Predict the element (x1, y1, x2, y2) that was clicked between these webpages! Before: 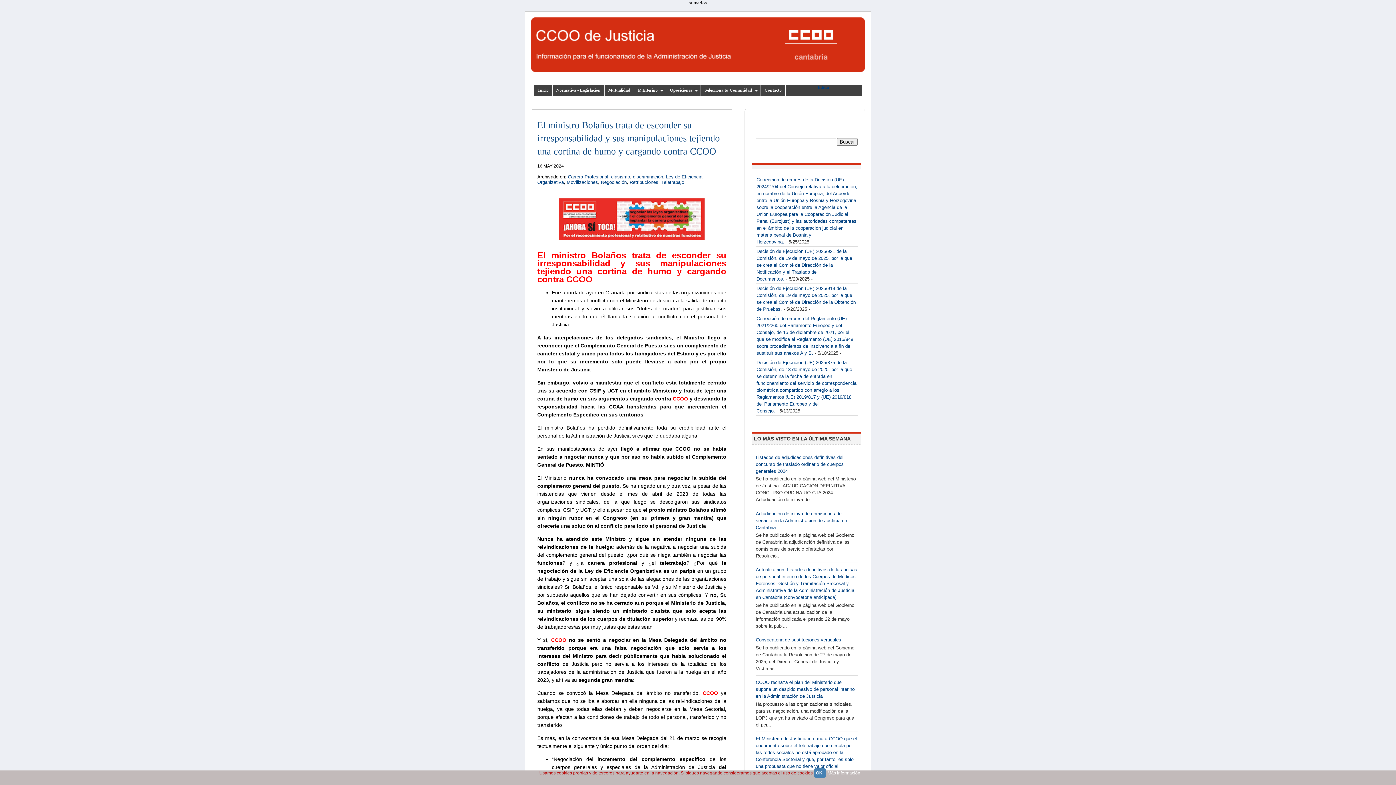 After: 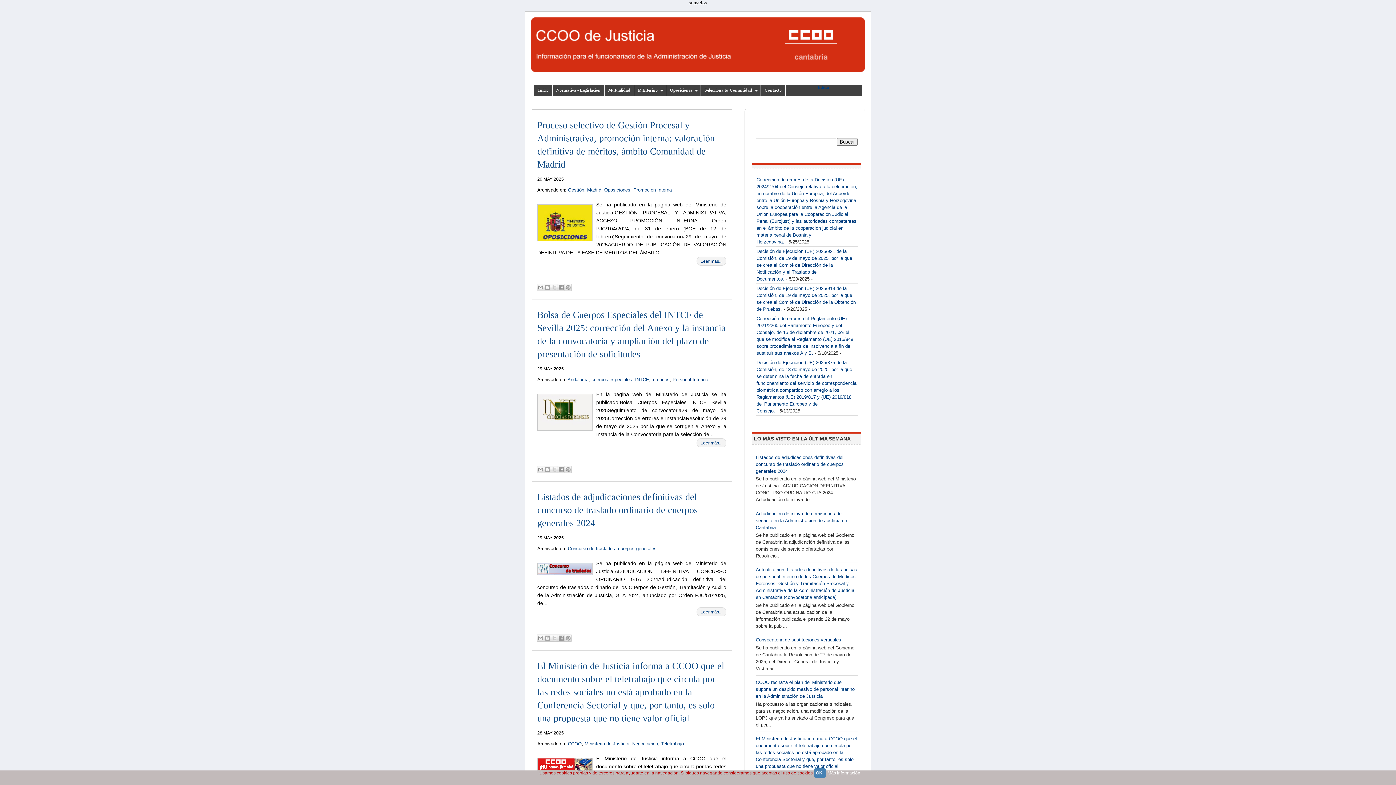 Action: label: Inicio bbox: (534, 84, 552, 96)